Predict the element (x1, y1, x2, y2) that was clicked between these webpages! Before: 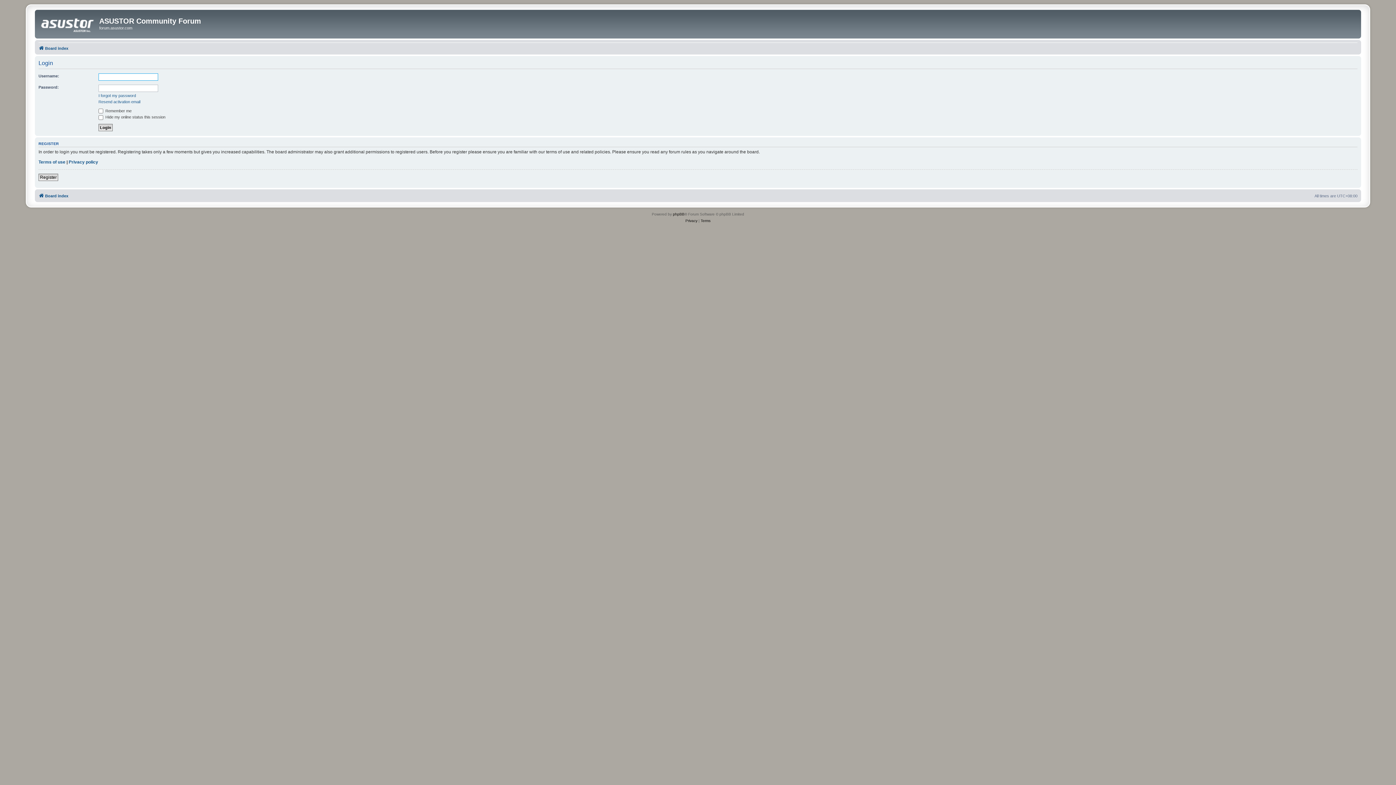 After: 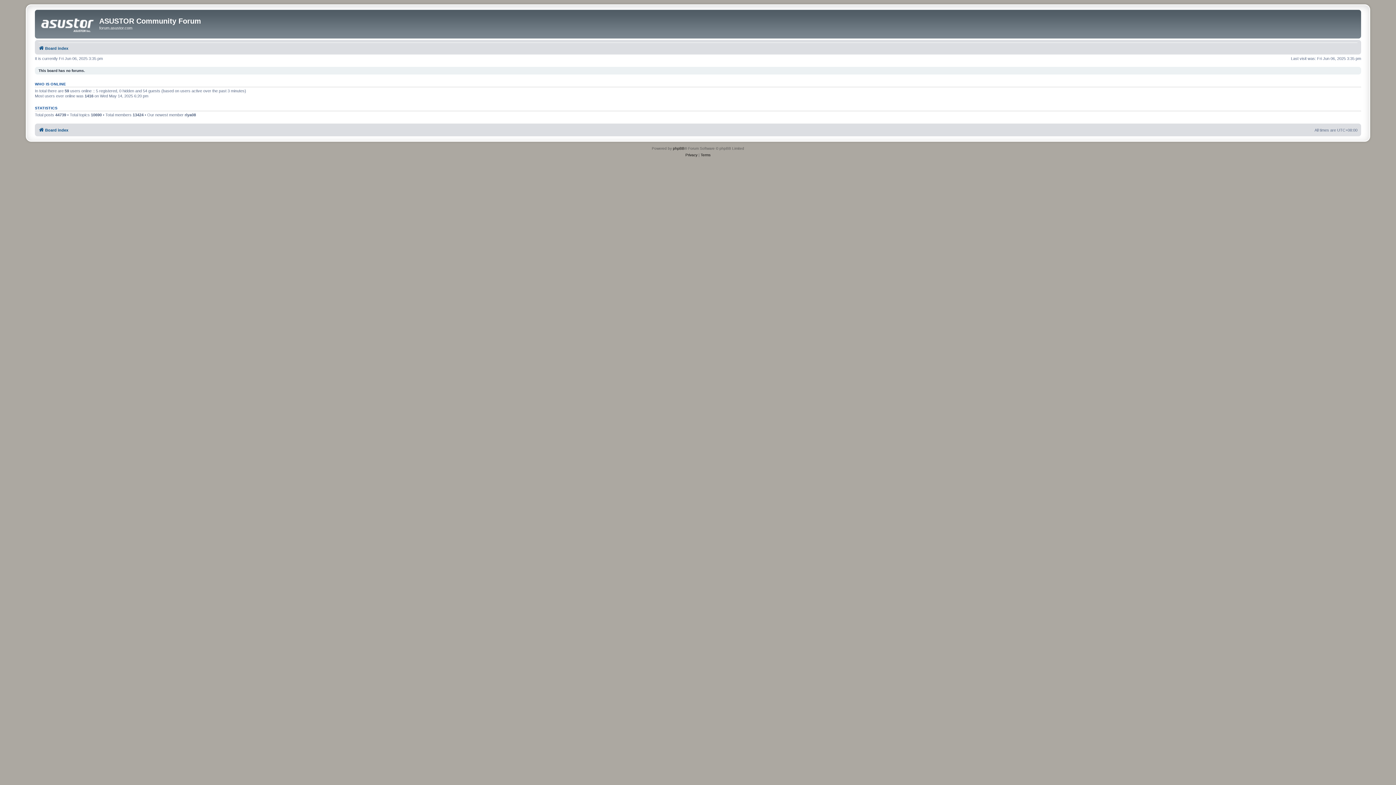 Action: bbox: (36, 11, 99, 34)